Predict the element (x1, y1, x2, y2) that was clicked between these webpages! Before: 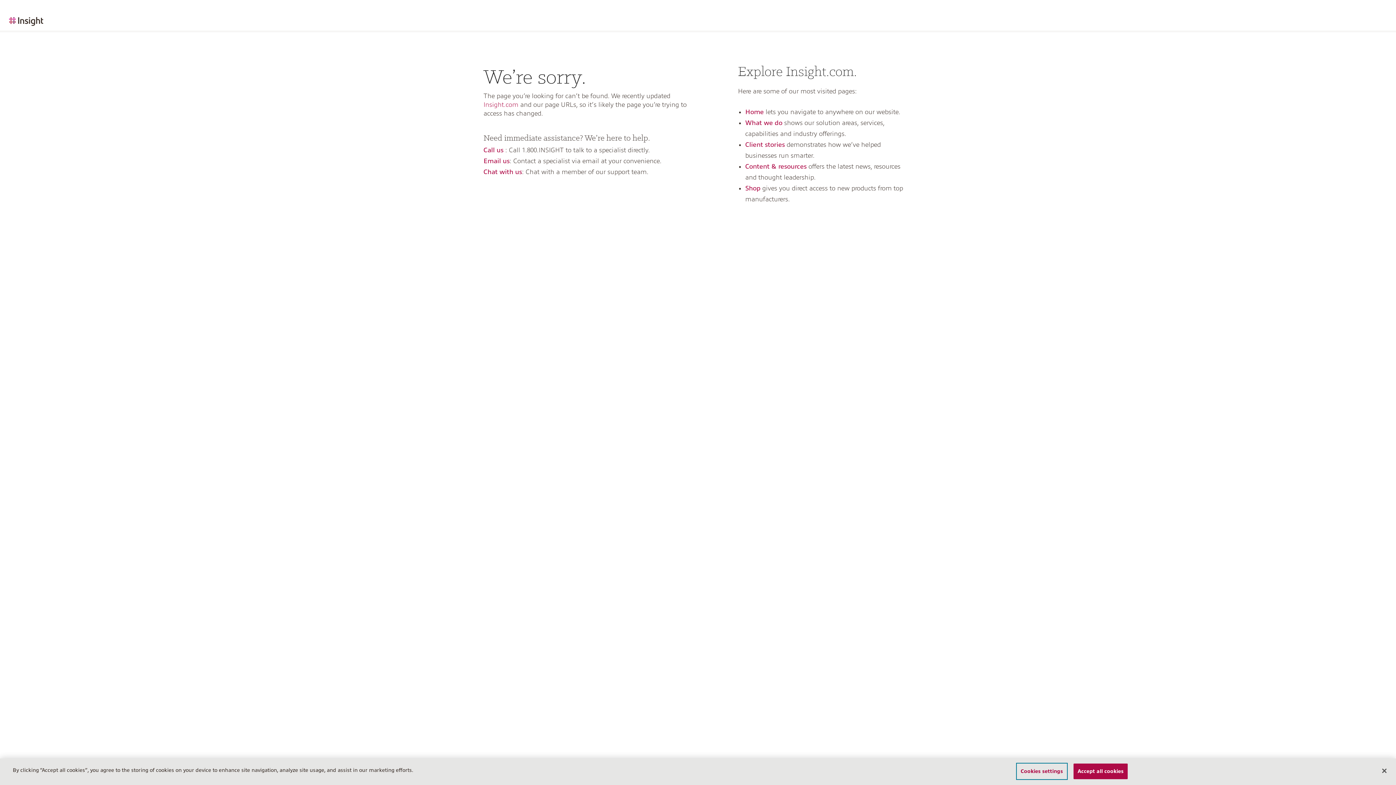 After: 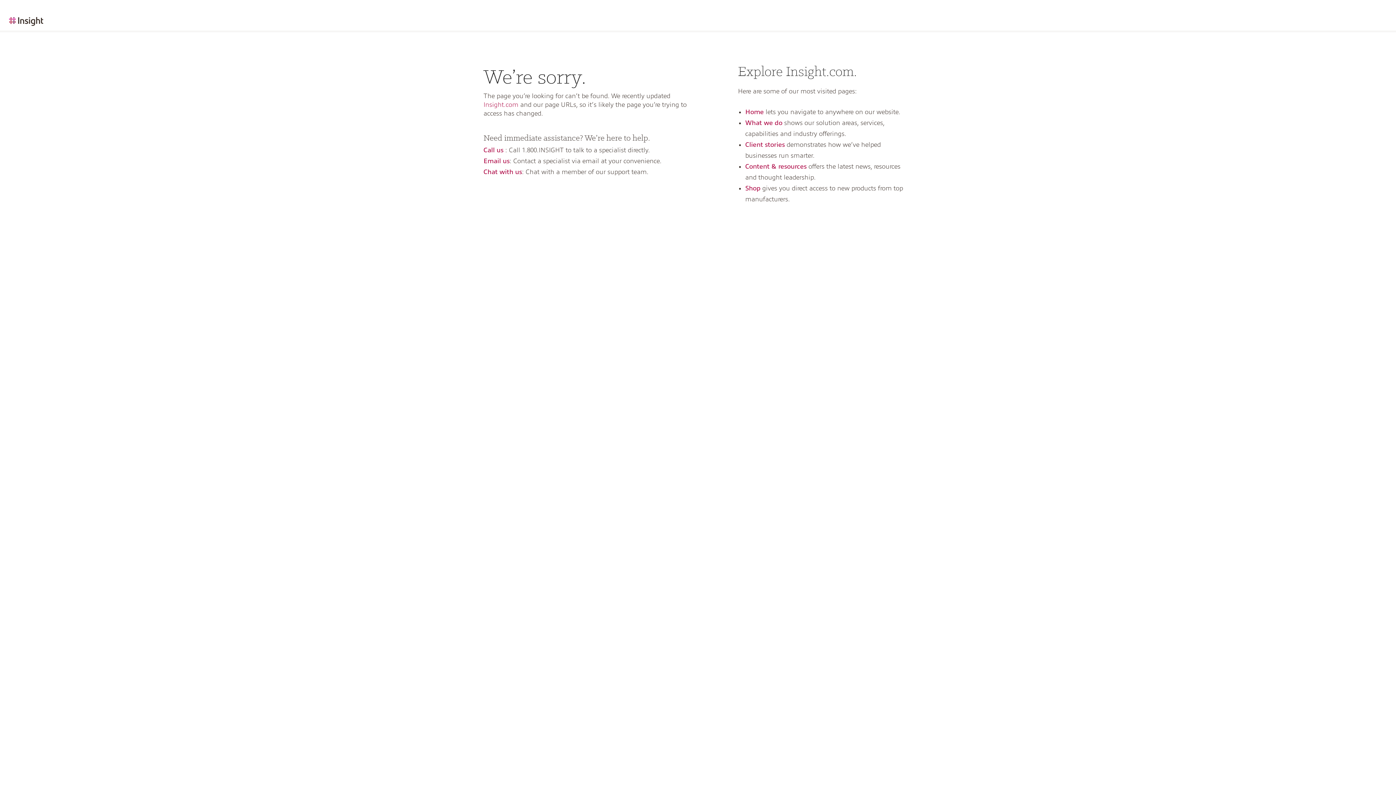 Action: bbox: (1376, 763, 1392, 779) label: Close